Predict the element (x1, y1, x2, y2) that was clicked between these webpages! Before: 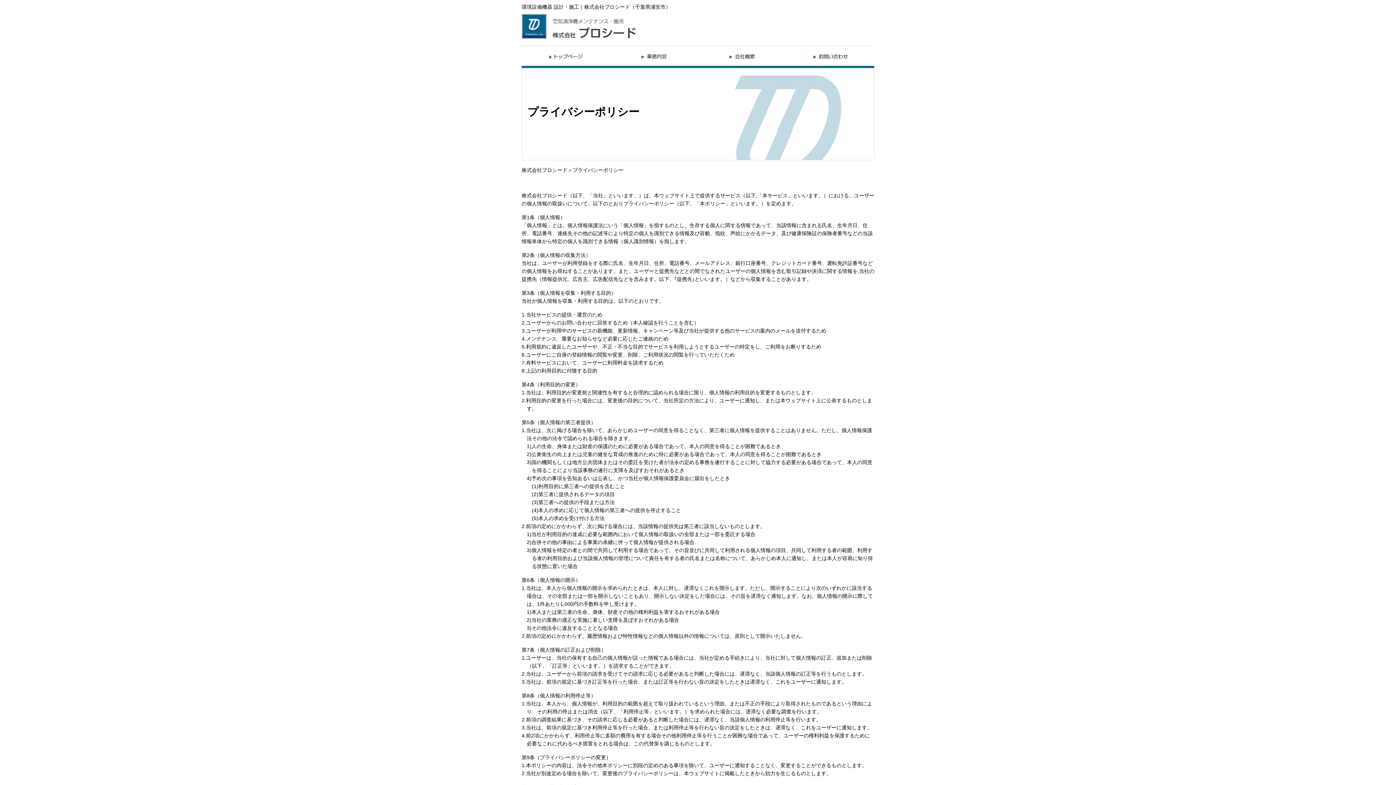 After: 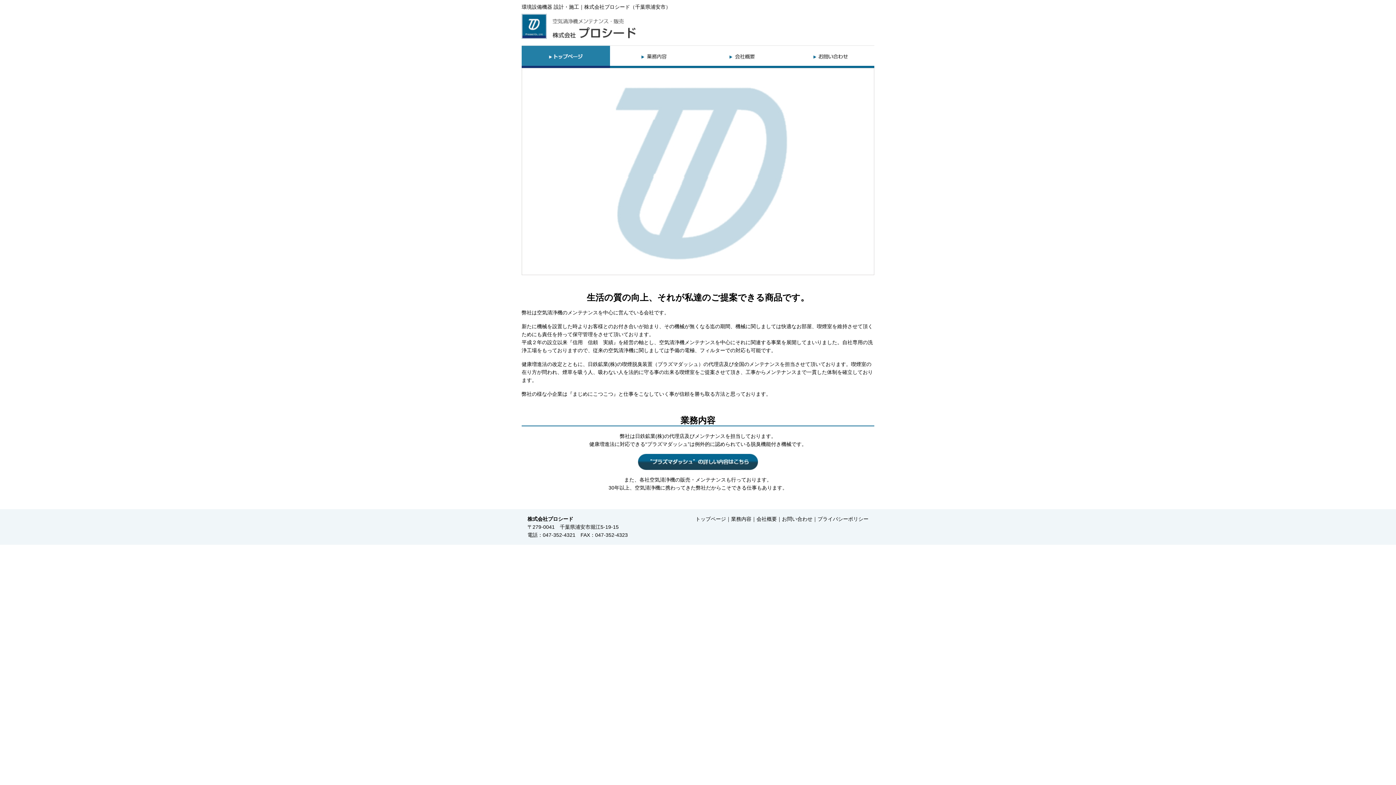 Action: bbox: (521, 45, 610, 68)